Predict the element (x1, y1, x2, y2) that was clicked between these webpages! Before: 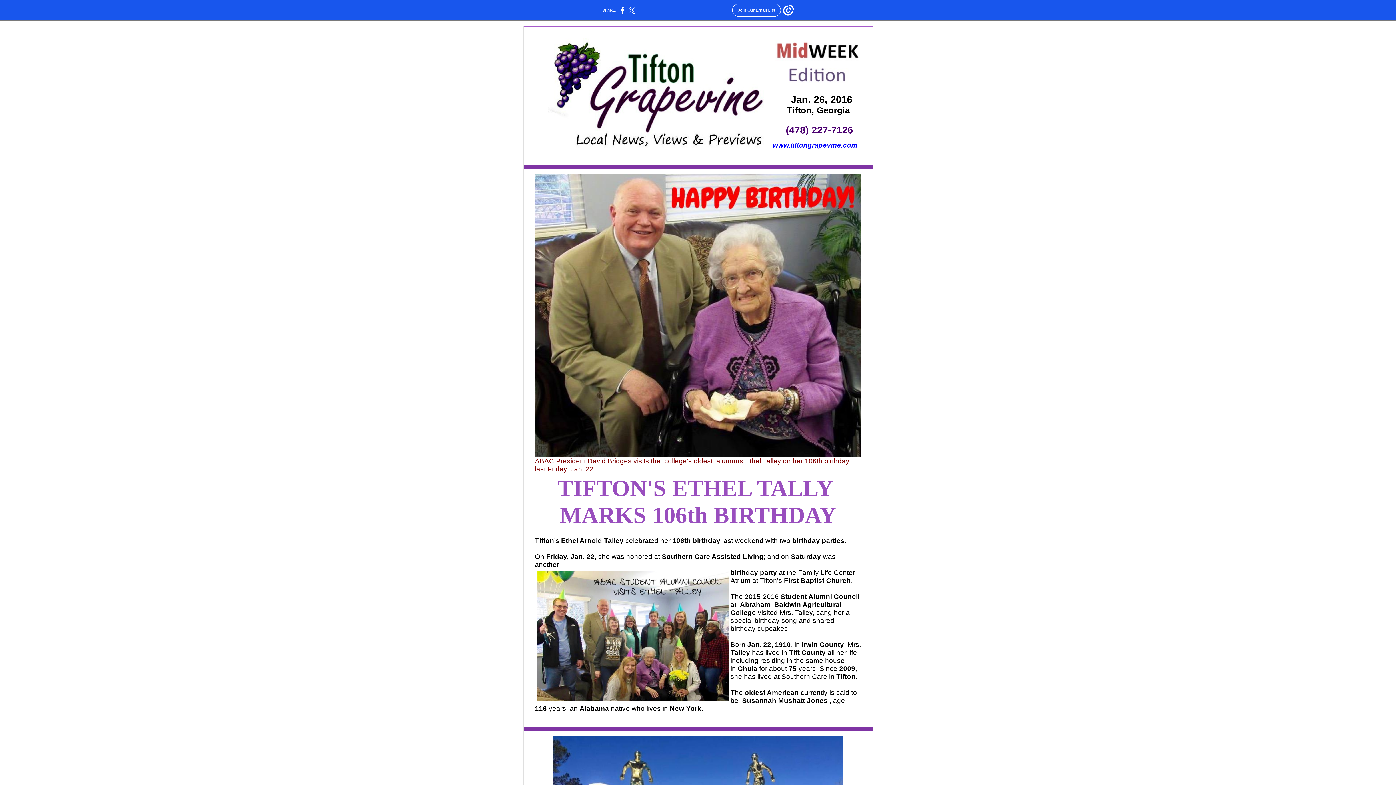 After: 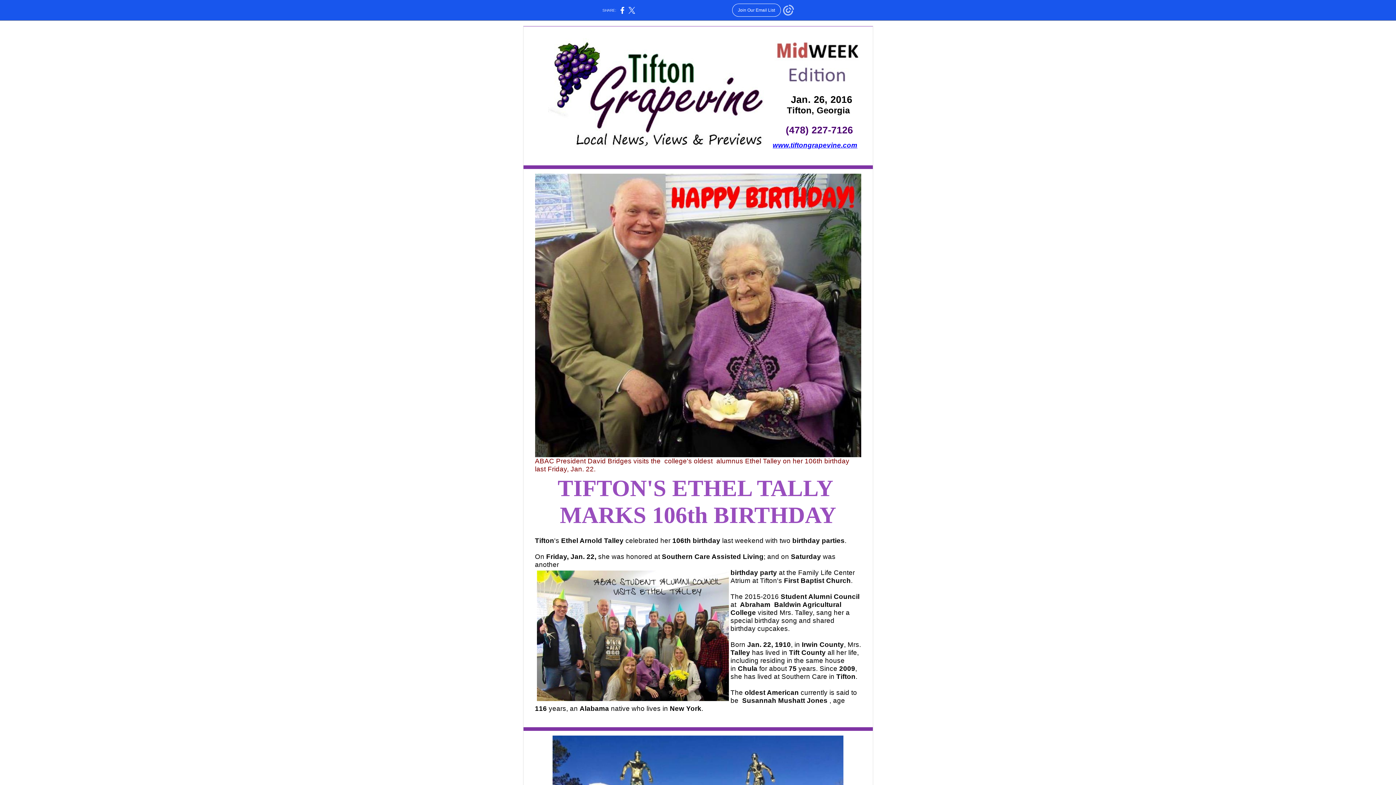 Action: bbox: (783, 12, 794, 16)